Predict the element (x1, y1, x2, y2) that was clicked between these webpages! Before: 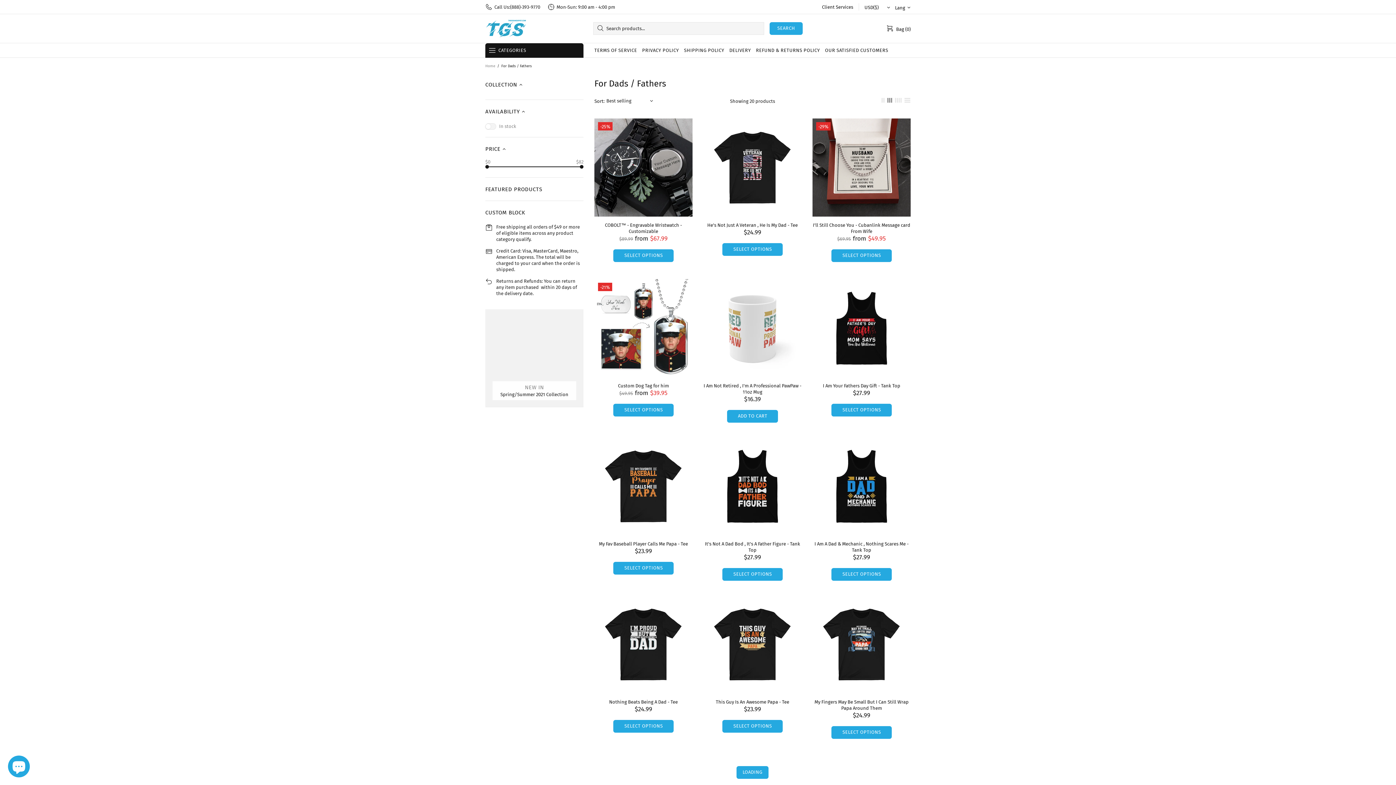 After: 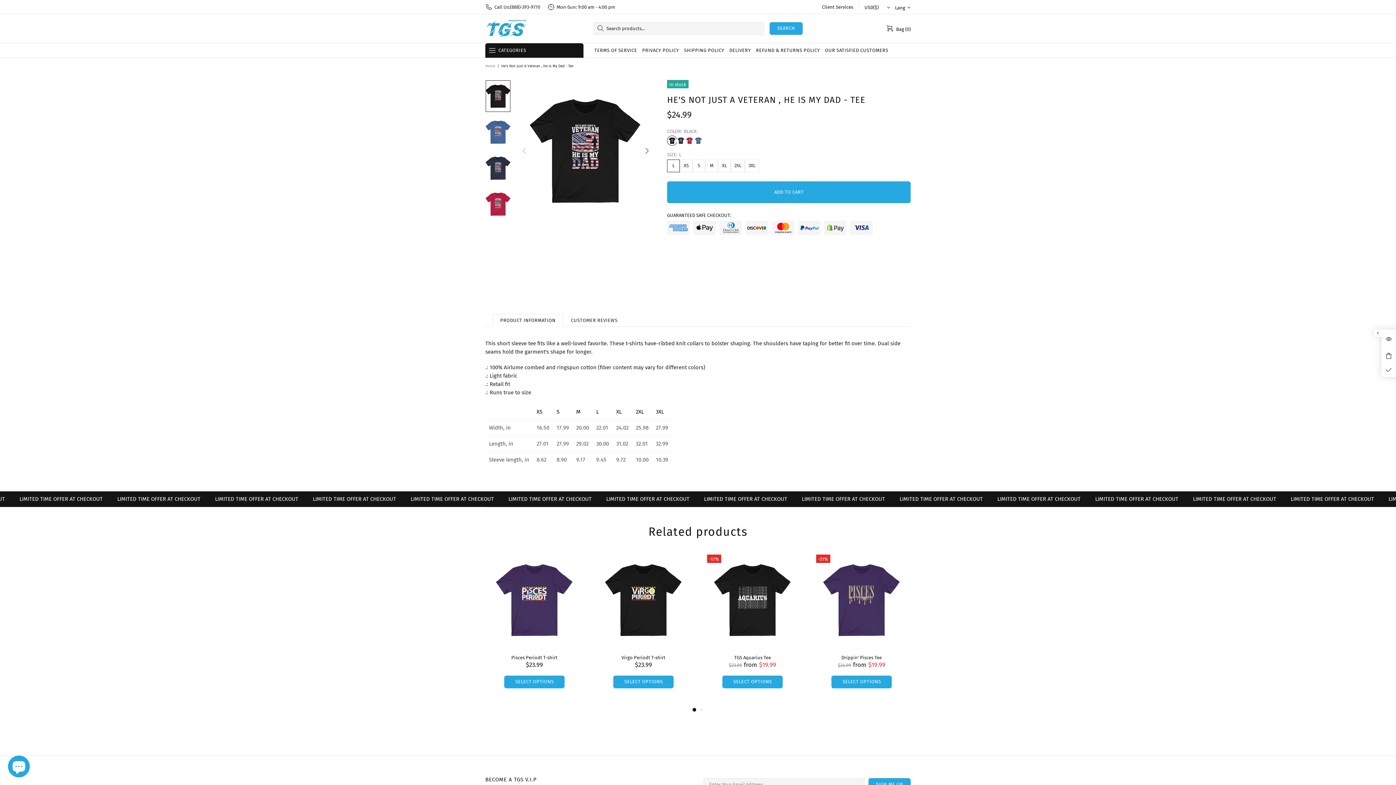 Action: bbox: (703, 118, 801, 216)